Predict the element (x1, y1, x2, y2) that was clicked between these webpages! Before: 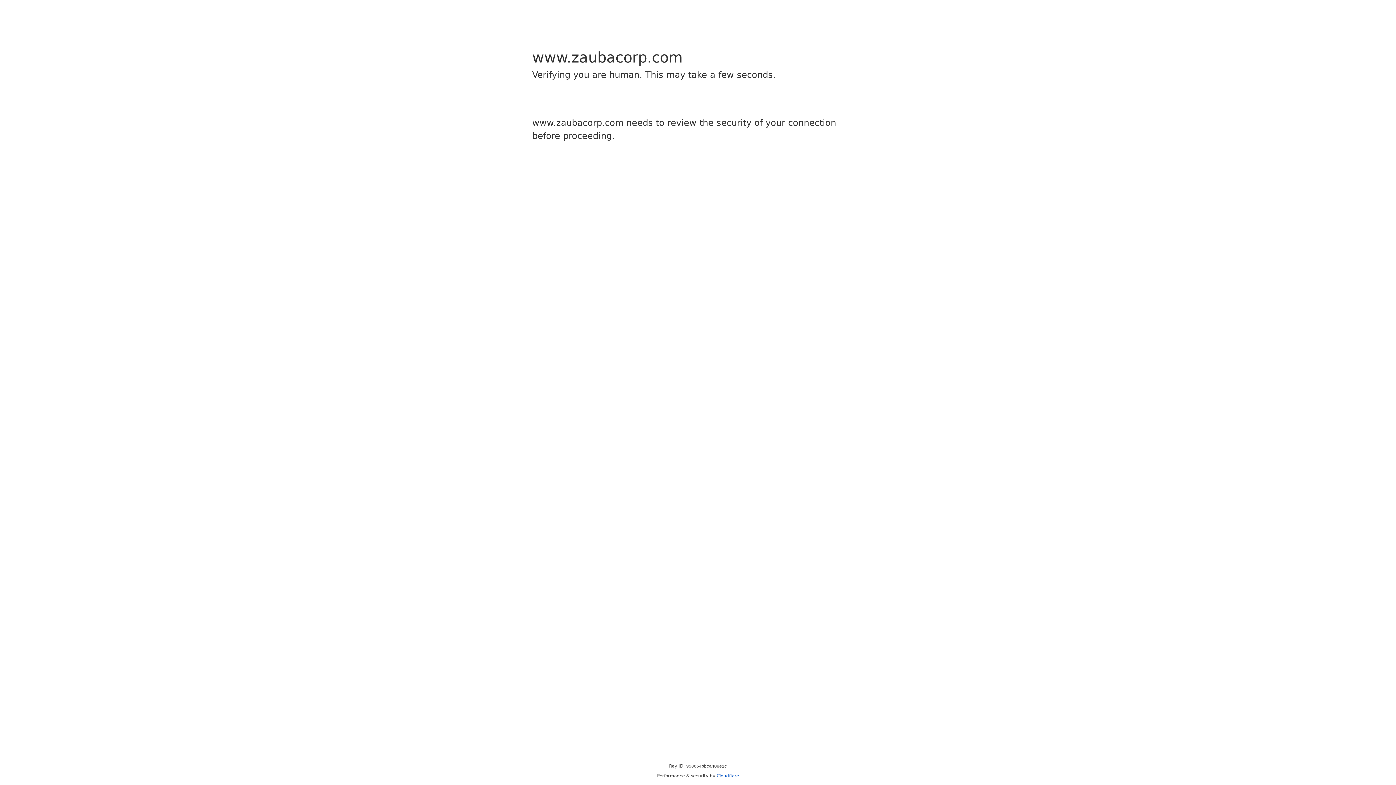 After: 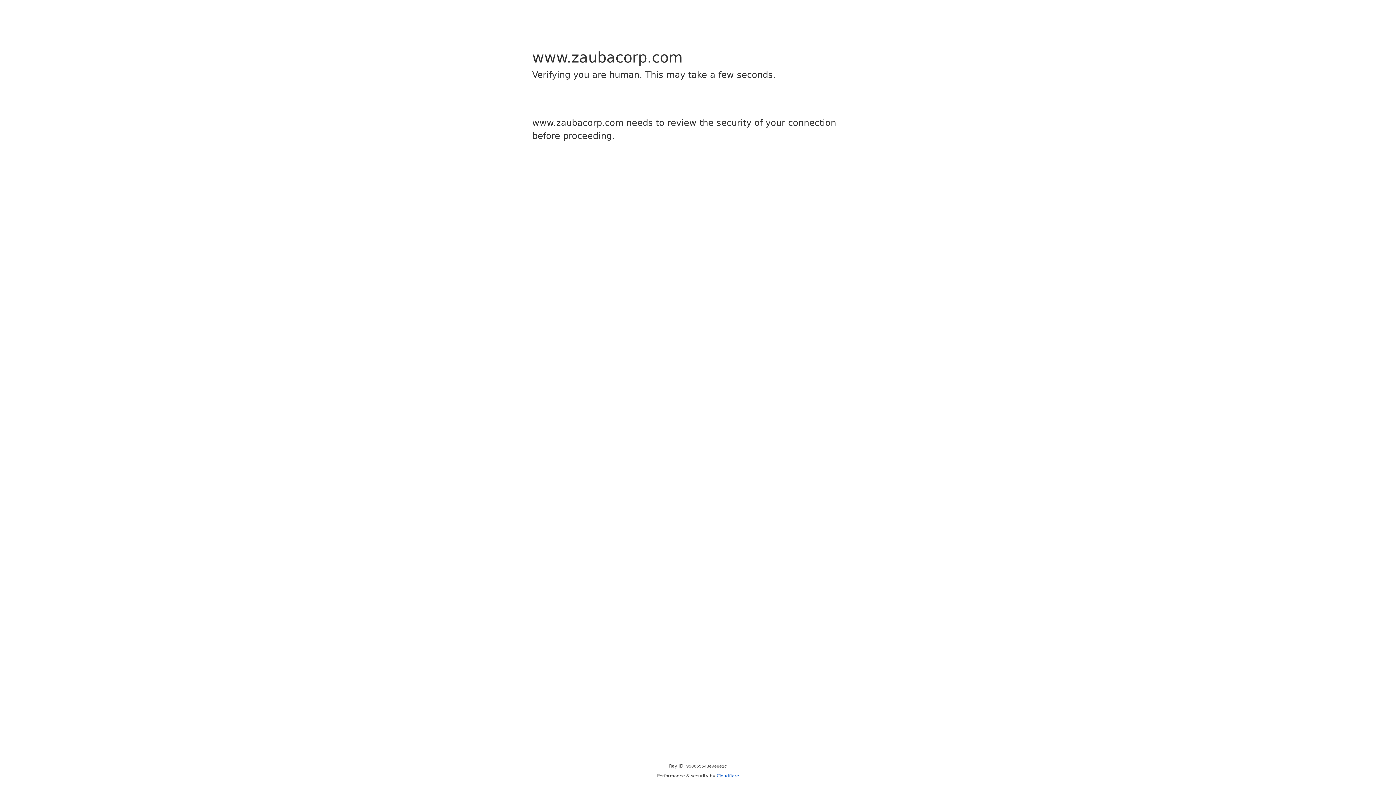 Action: label: Cloudflare bbox: (716, 773, 739, 778)